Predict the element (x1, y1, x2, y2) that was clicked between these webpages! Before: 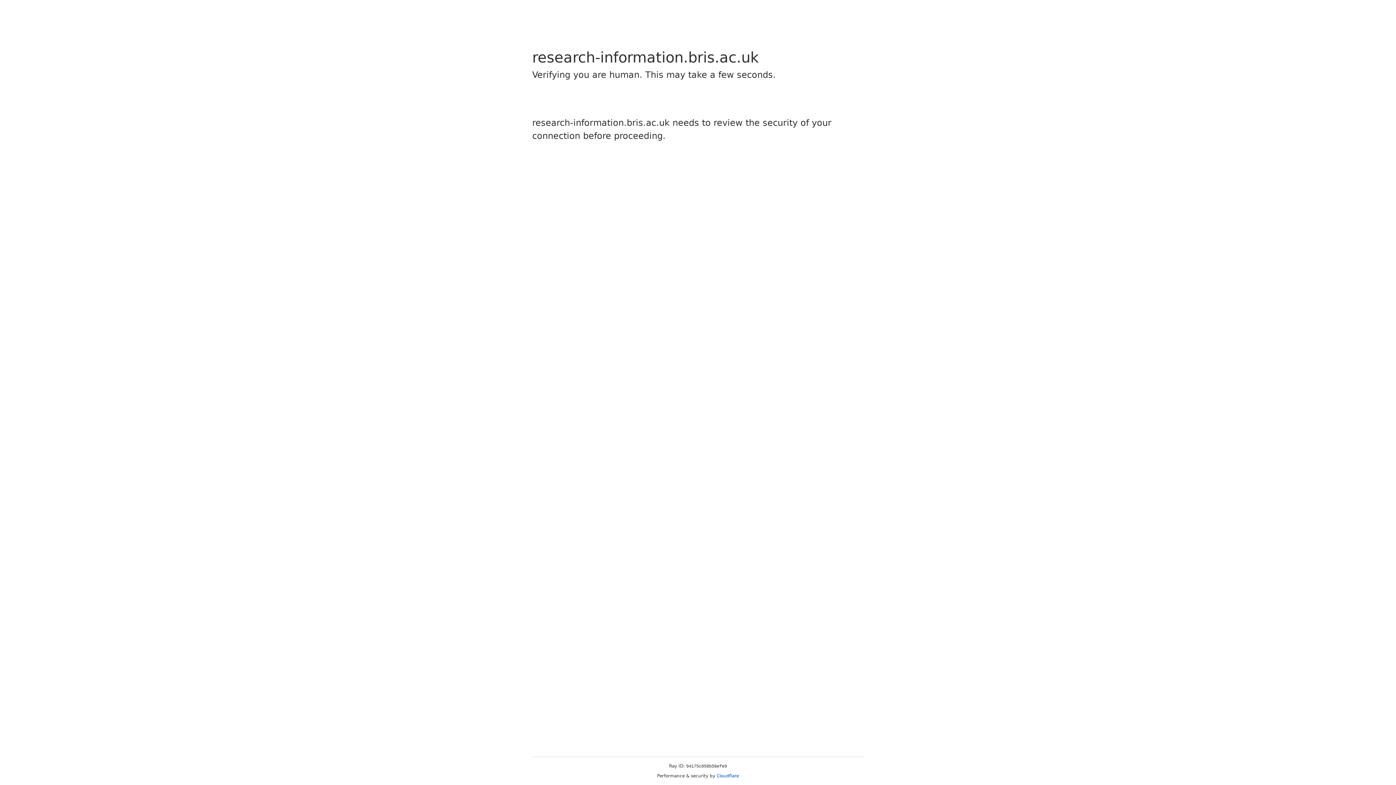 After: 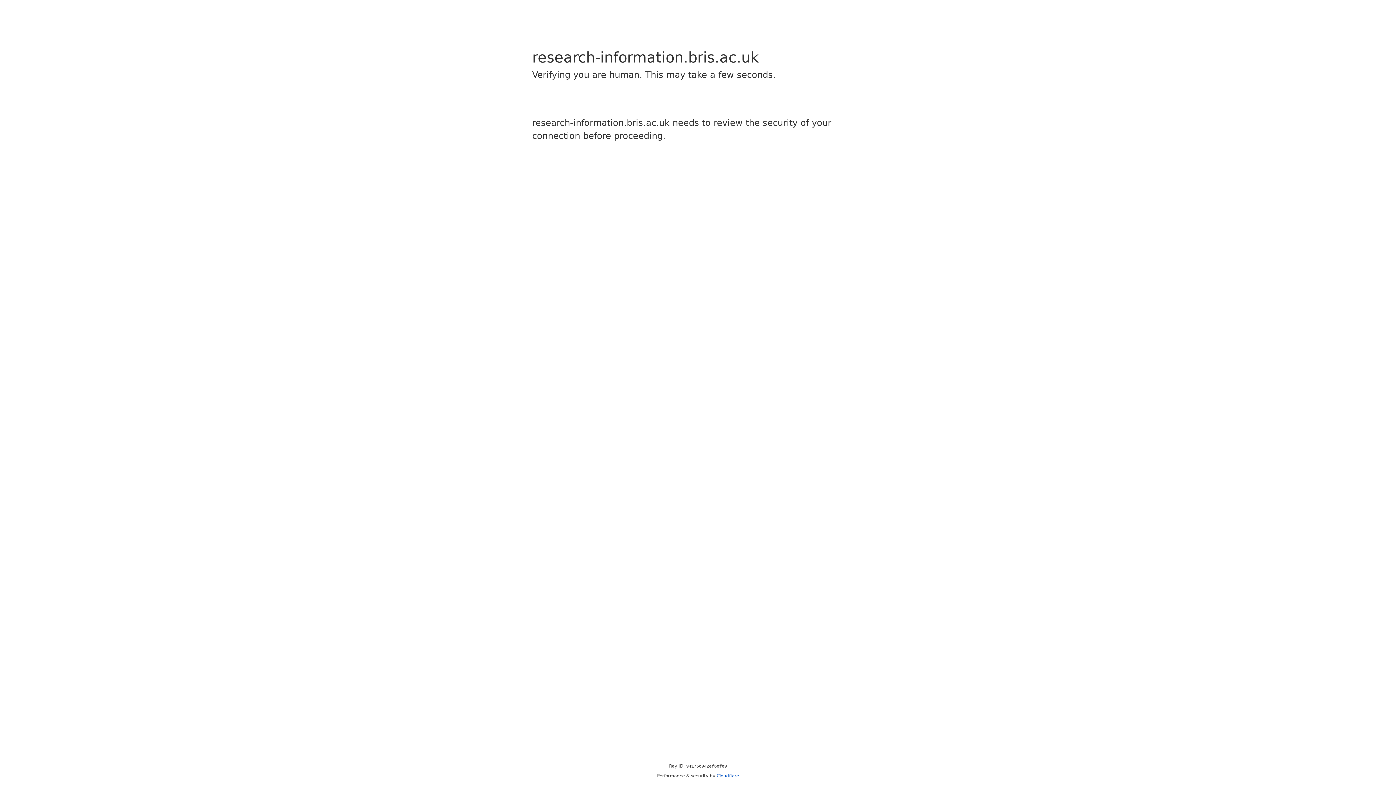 Action: bbox: (716, 773, 739, 778) label: Cloudflare